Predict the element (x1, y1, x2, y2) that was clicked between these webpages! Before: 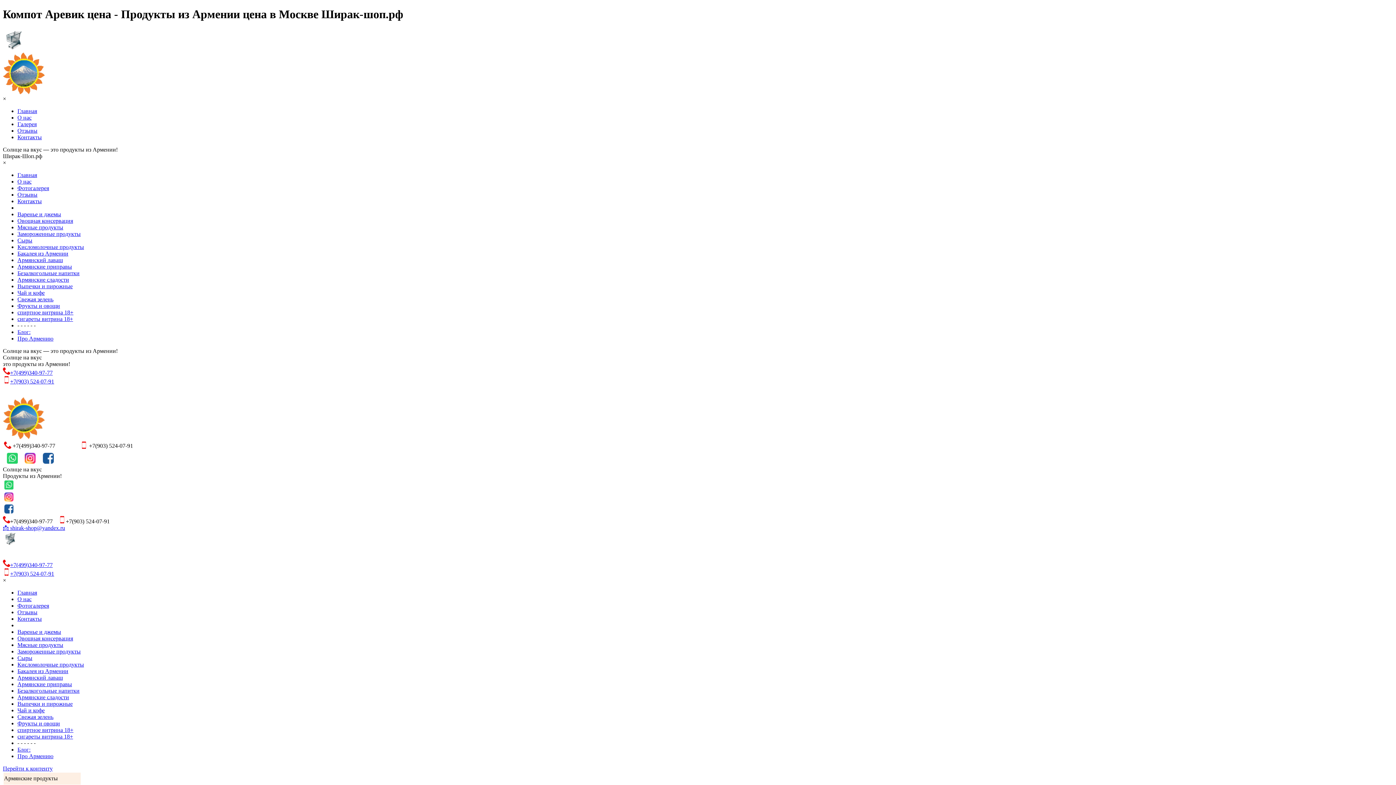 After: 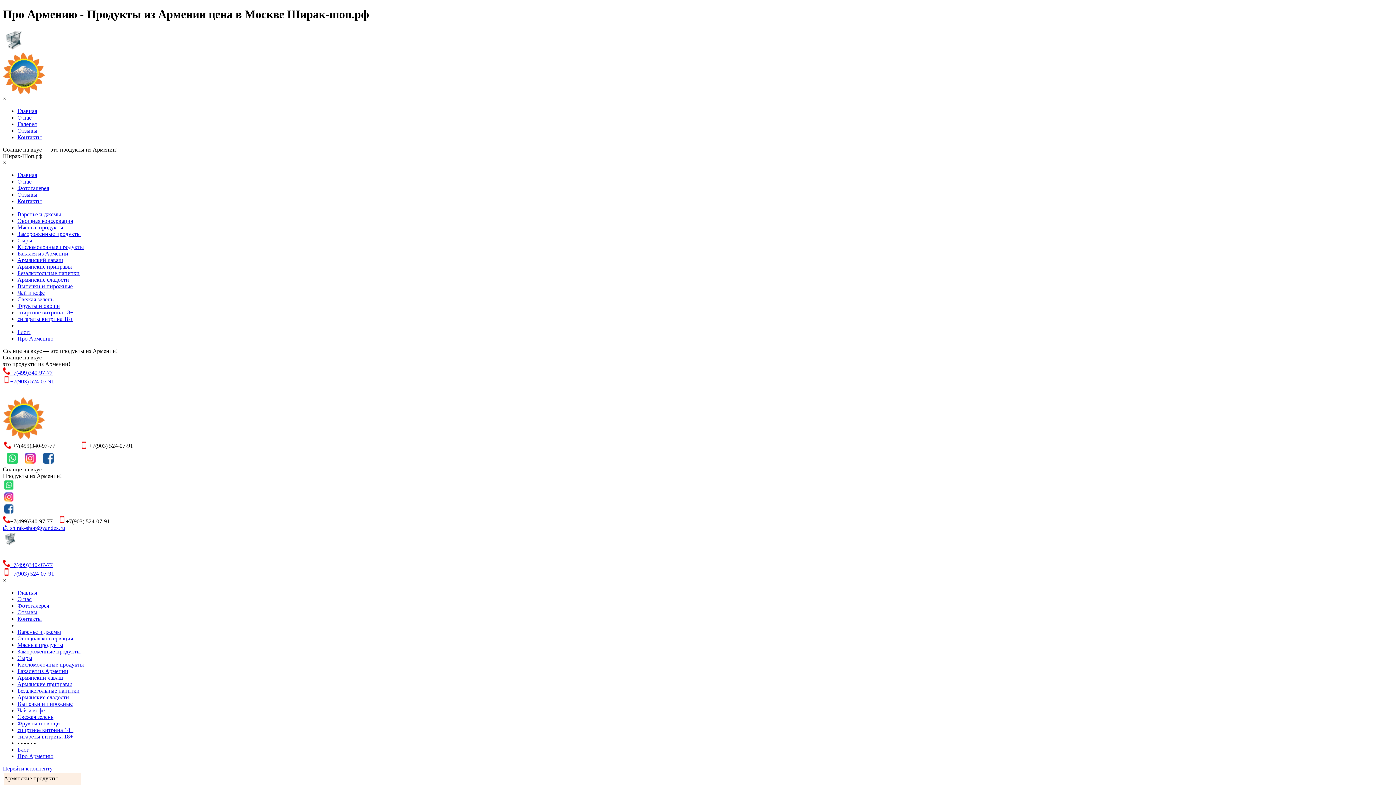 Action: label: Про Армению bbox: (17, 753, 53, 759)